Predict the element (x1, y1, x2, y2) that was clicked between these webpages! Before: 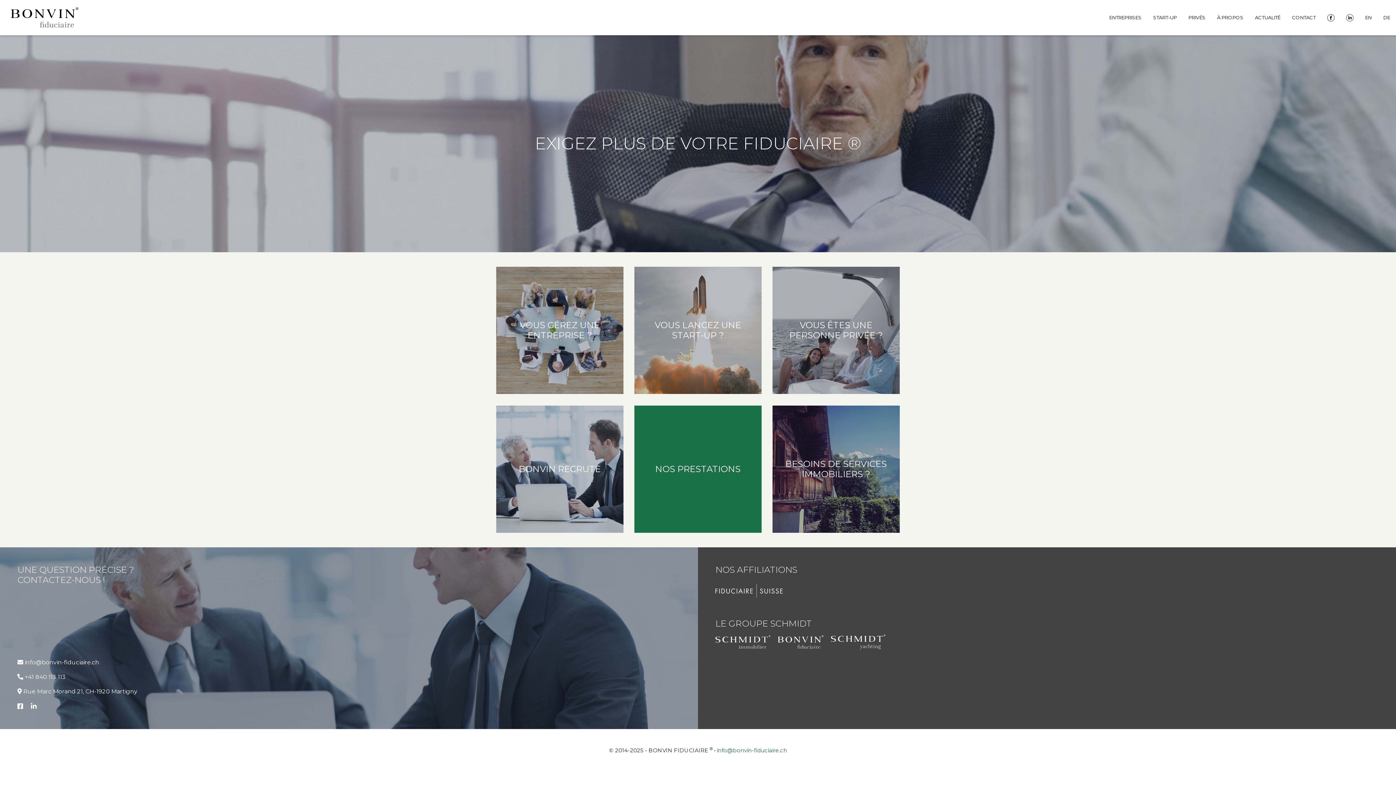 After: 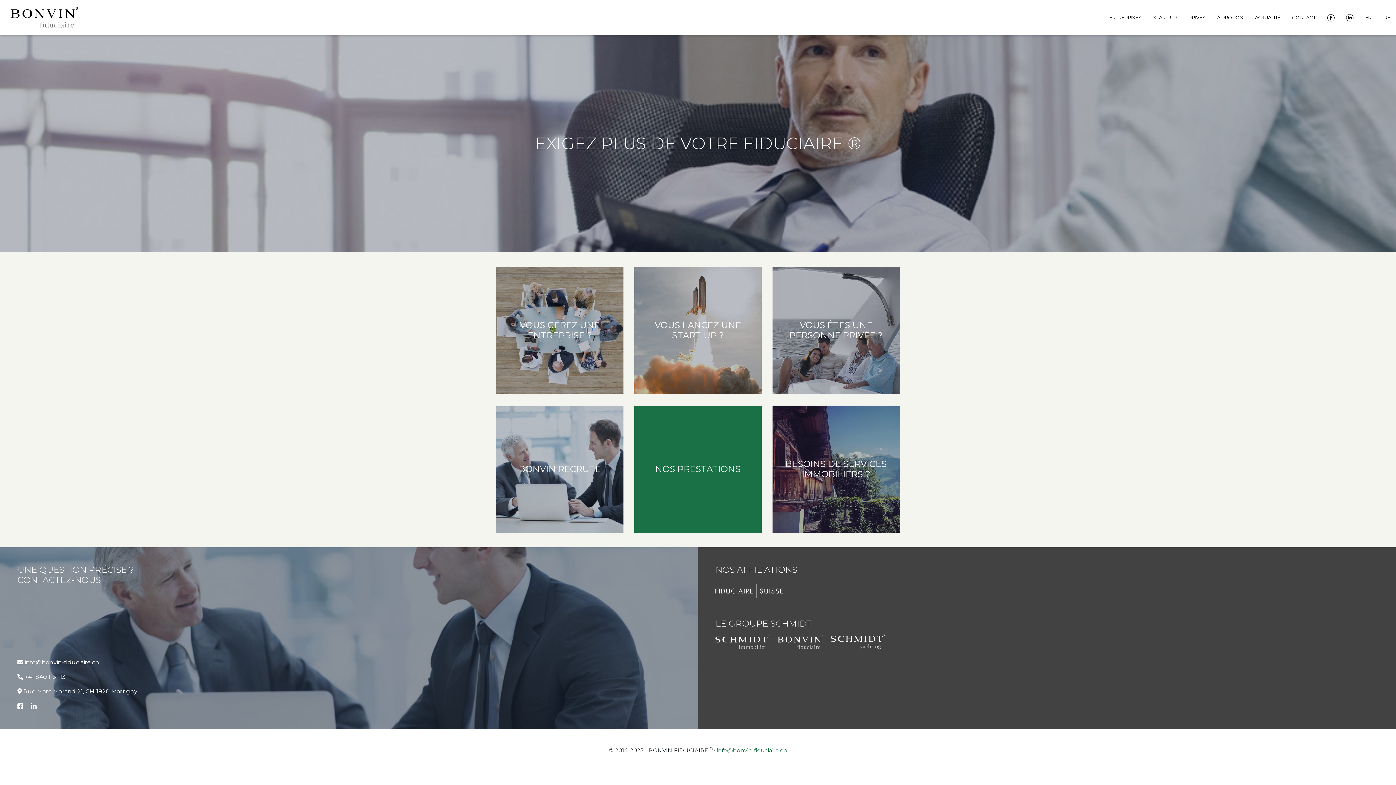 Action: bbox: (17, 702, 29, 710)